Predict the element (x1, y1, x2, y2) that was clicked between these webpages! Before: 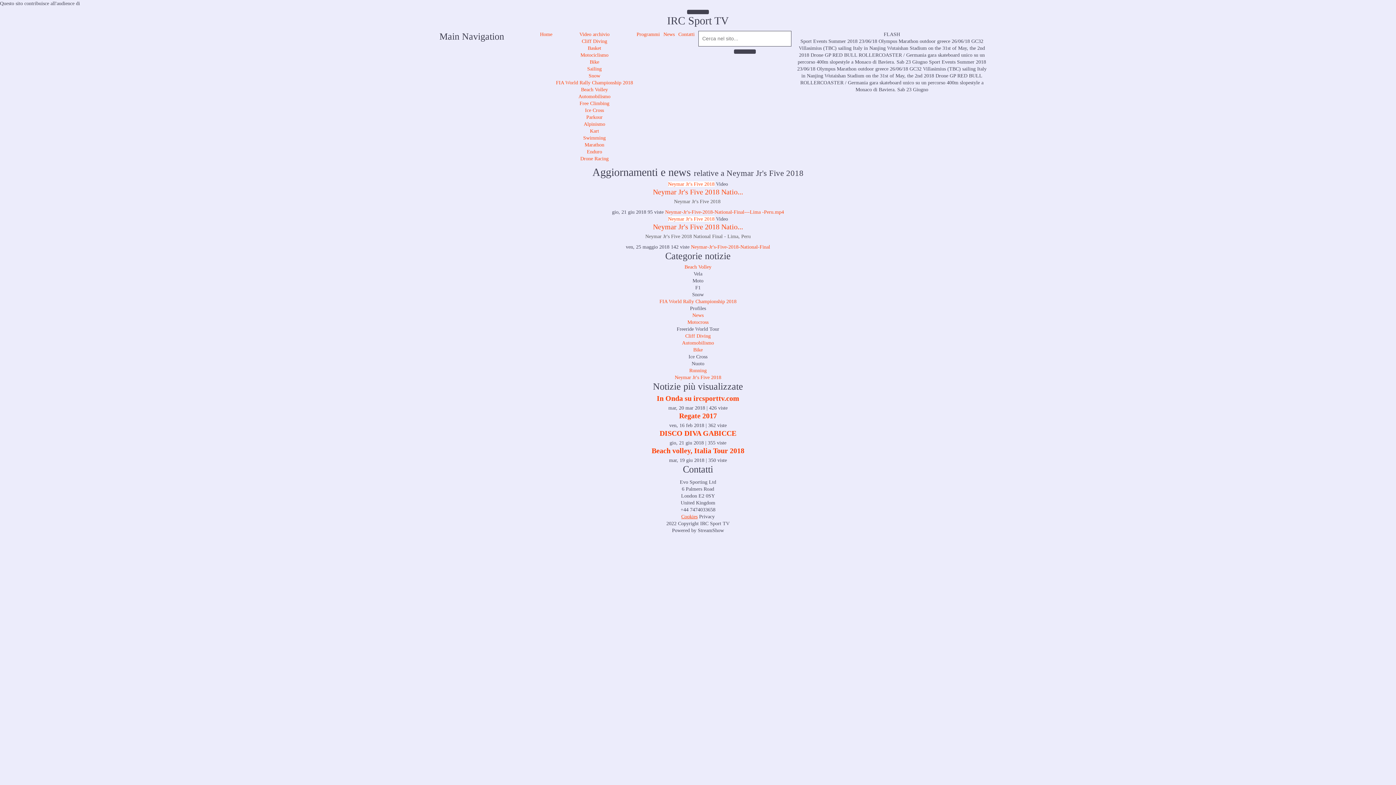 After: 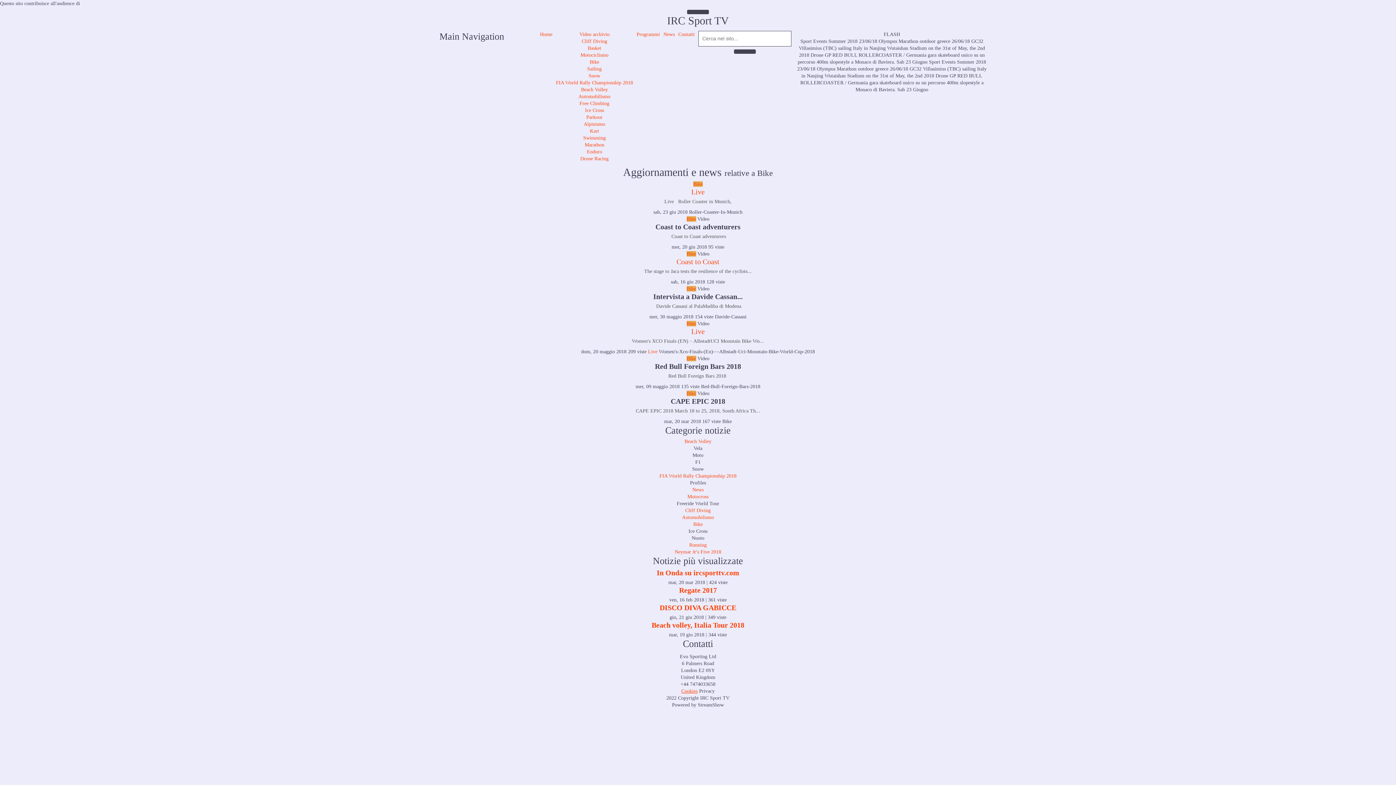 Action: bbox: (693, 347, 702, 352) label: Bike